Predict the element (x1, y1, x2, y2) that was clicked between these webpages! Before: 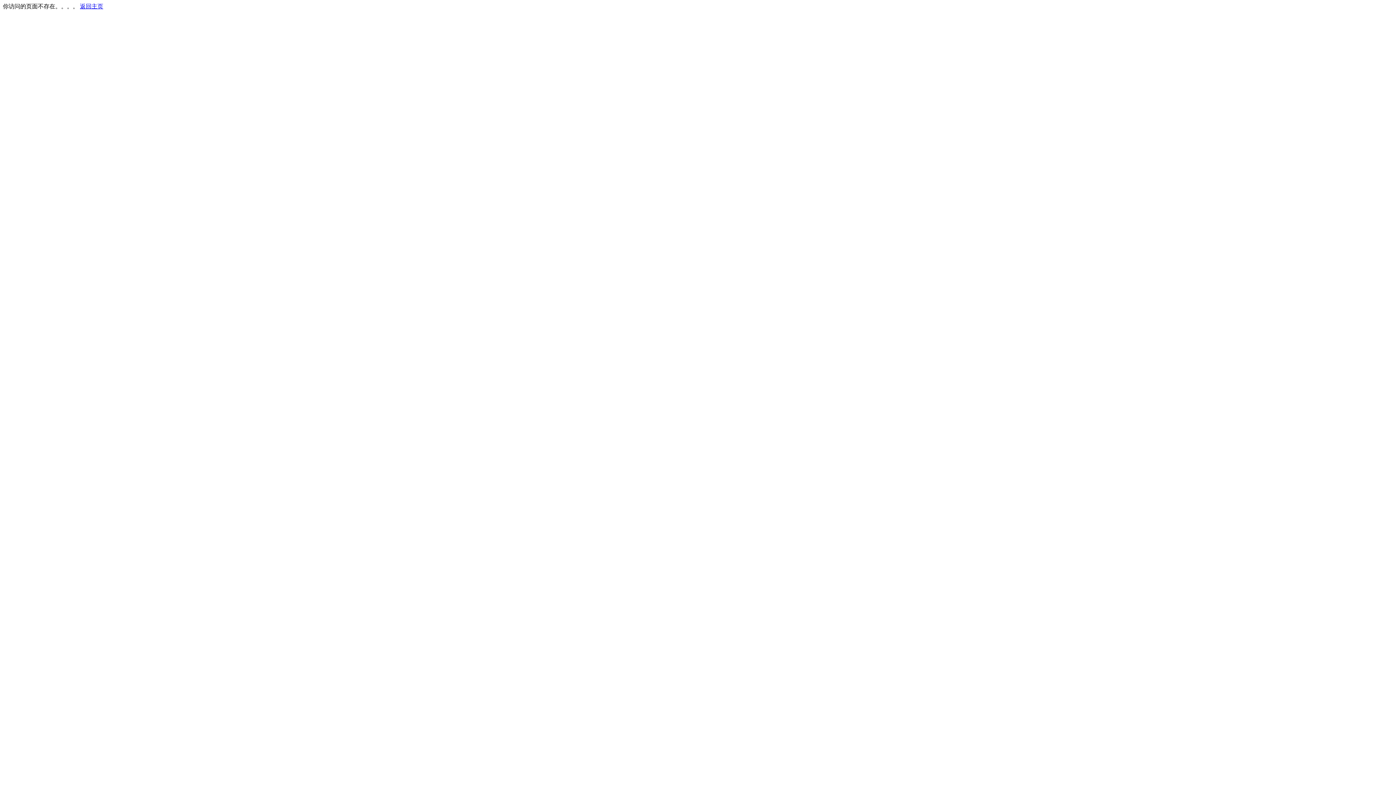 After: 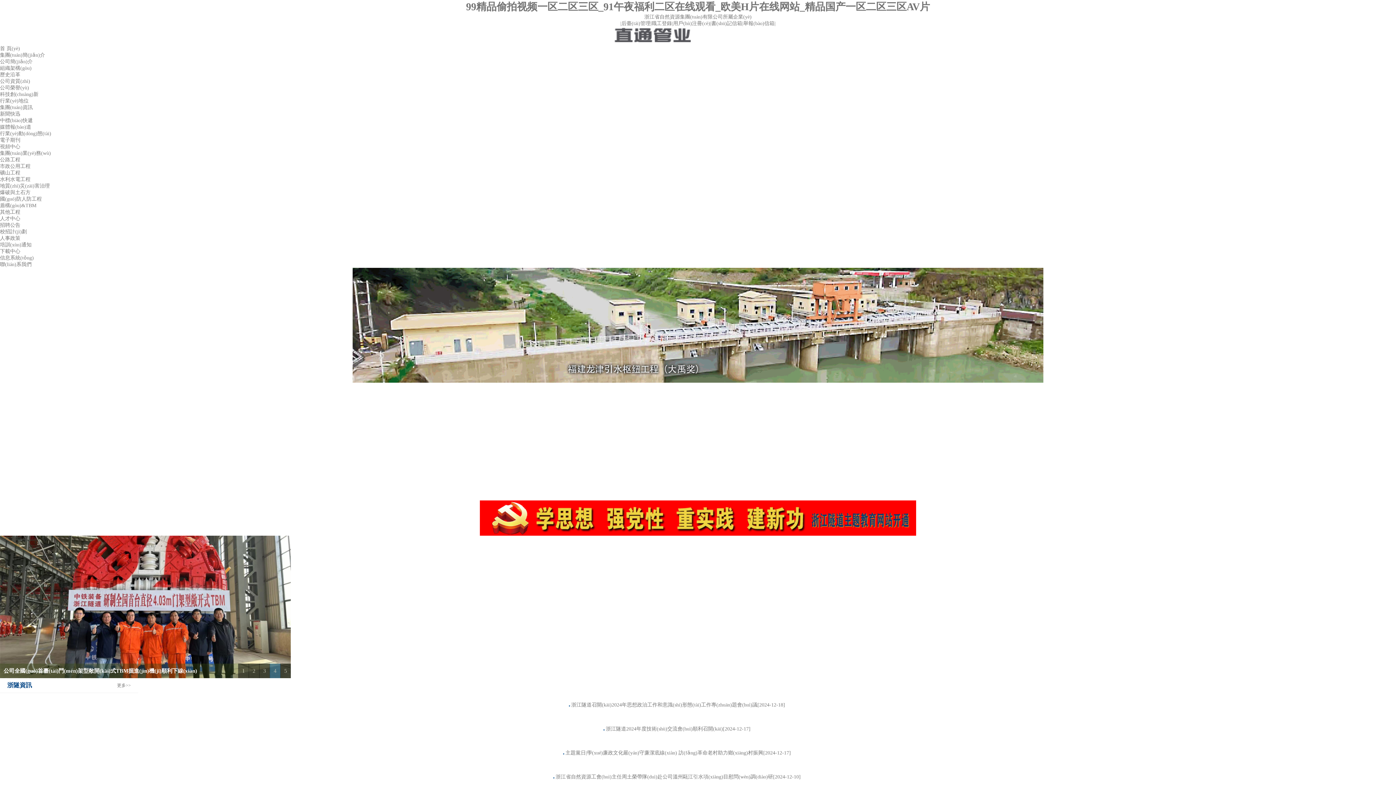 Action: bbox: (80, 3, 103, 9) label: 返回主页